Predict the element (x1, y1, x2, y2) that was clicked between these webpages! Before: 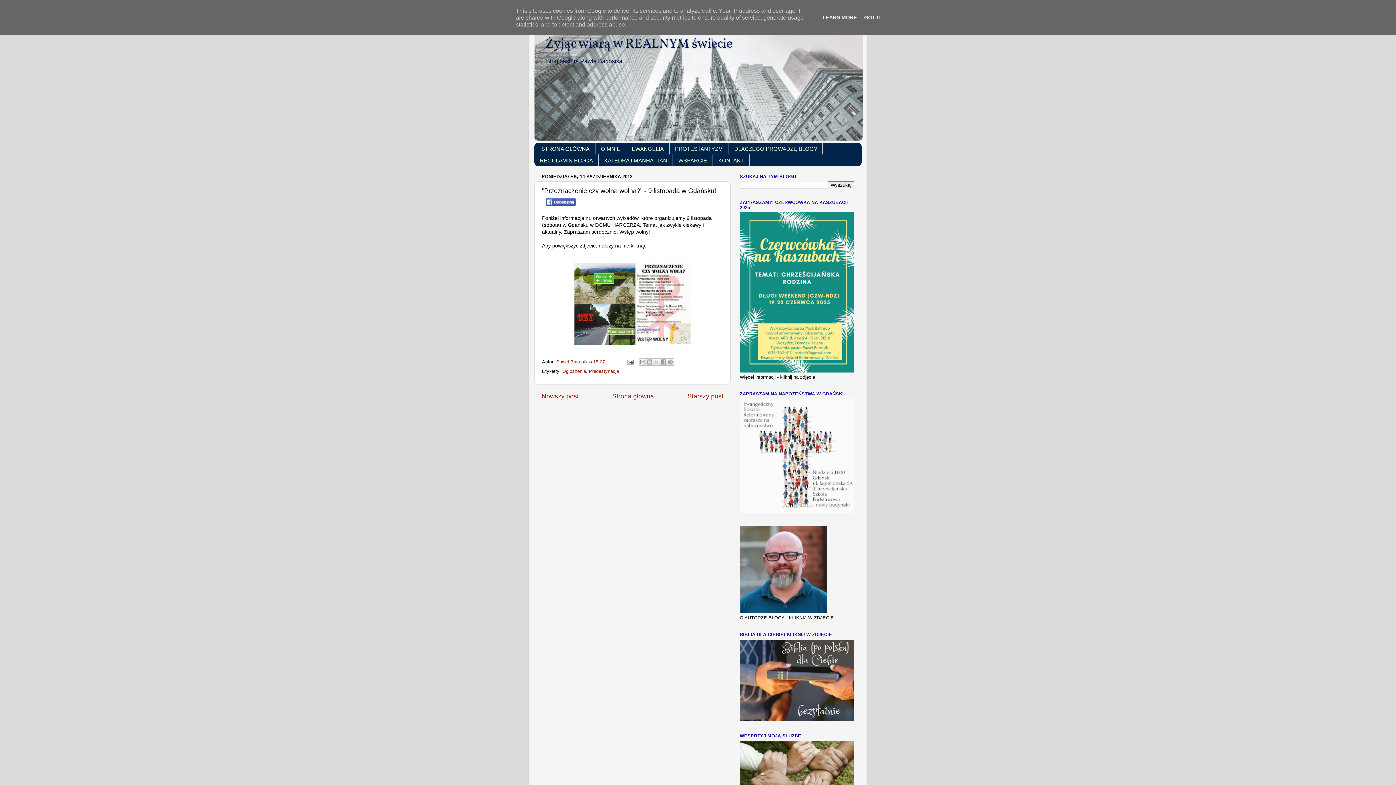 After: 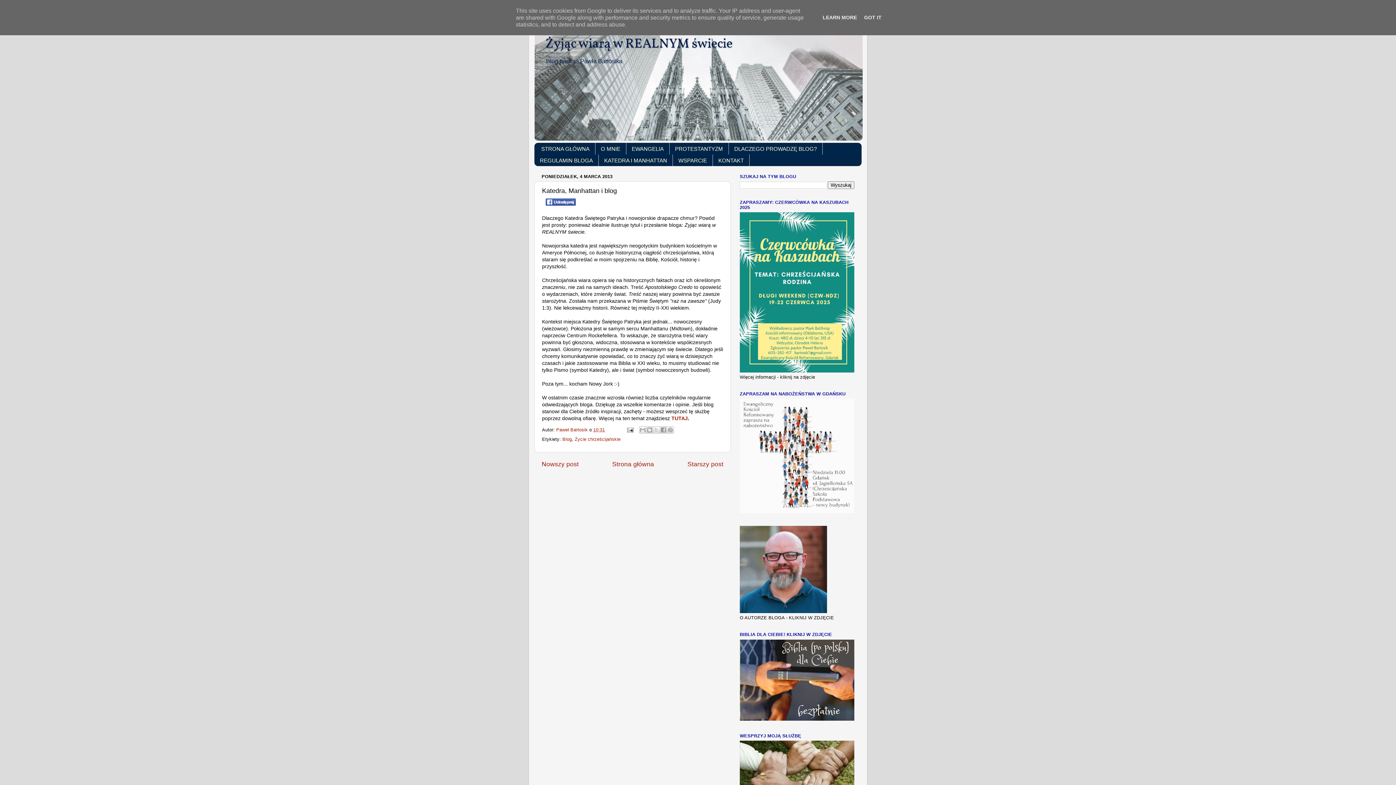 Action: label: KATEDRA I MANHATTAN bbox: (598, 154, 673, 166)